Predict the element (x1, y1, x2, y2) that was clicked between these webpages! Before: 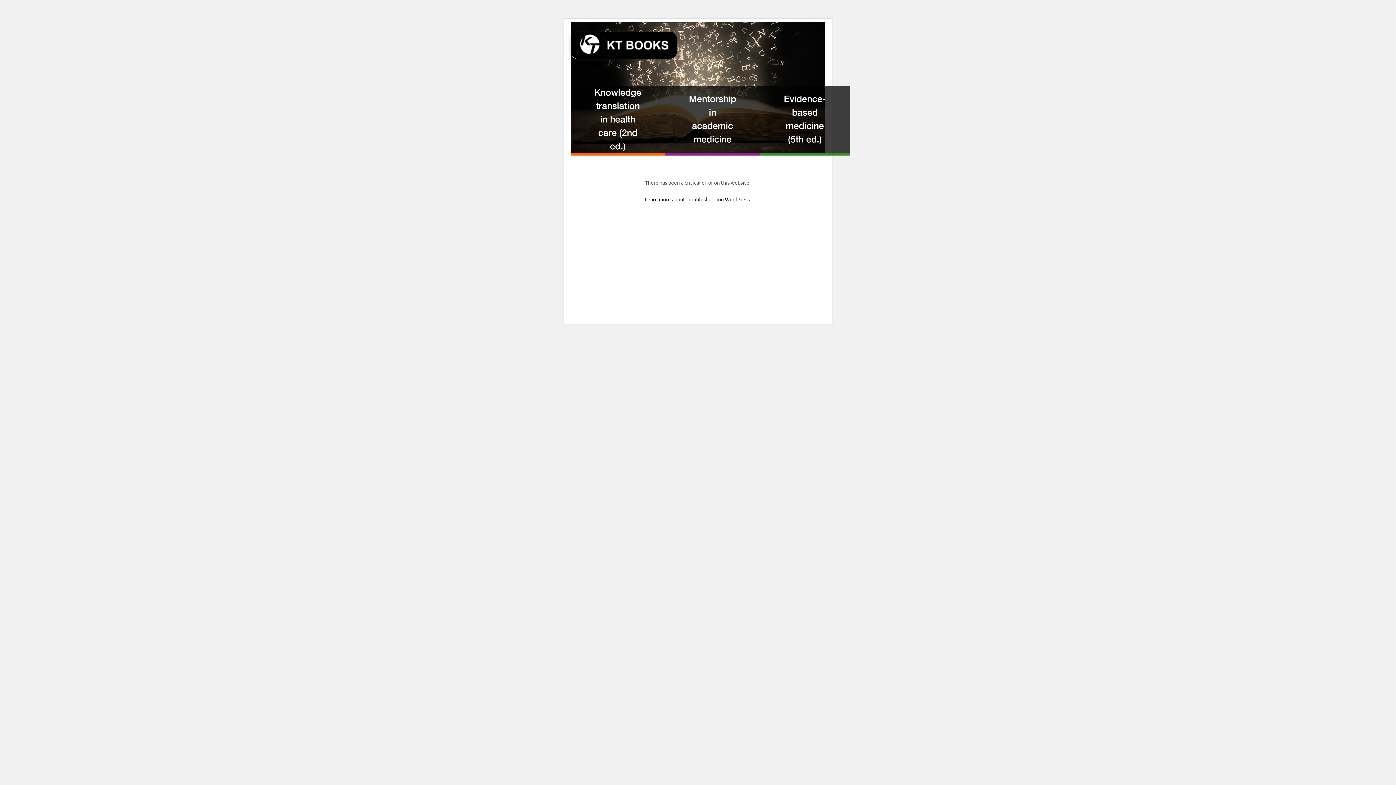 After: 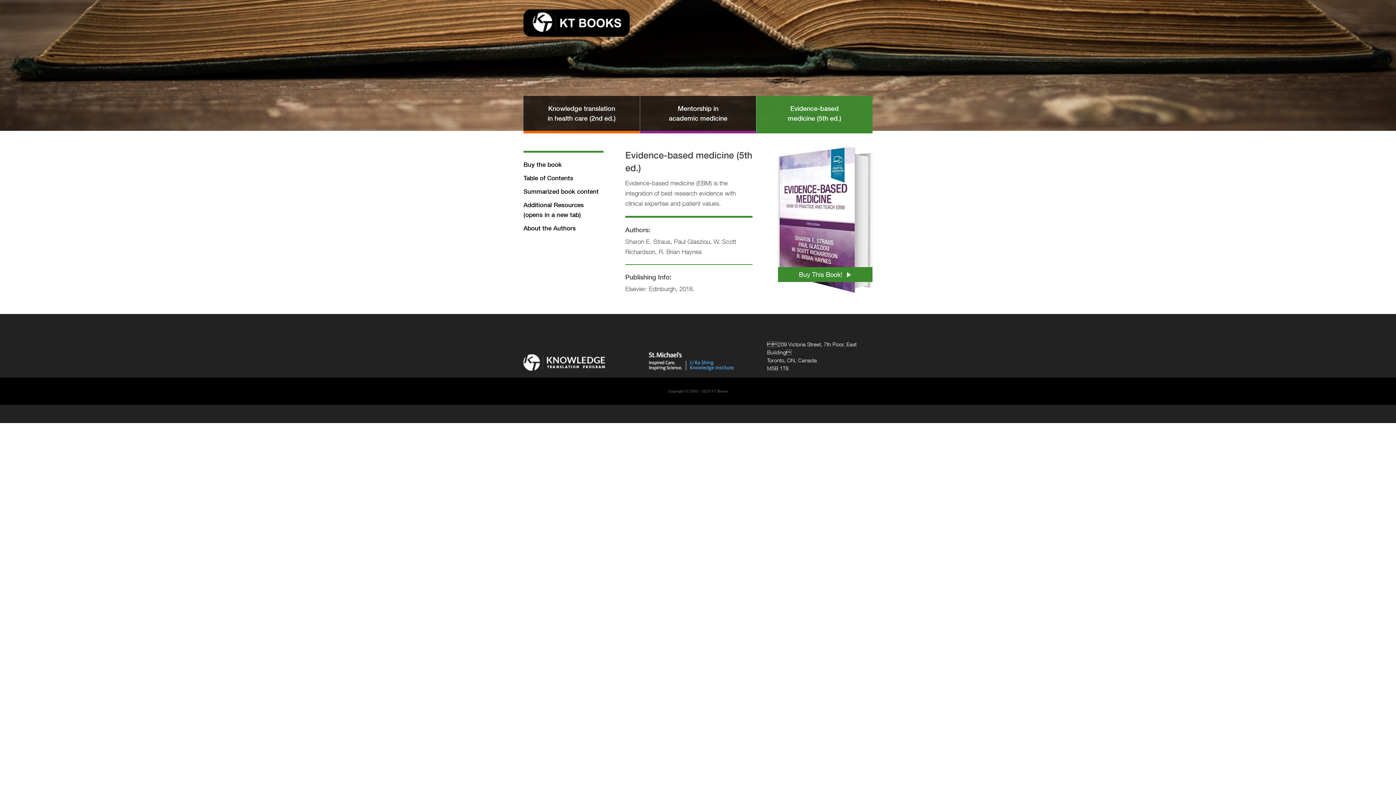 Action: bbox: (784, 92, 826, 146) label: Evidence-based medicine (5th ed.)